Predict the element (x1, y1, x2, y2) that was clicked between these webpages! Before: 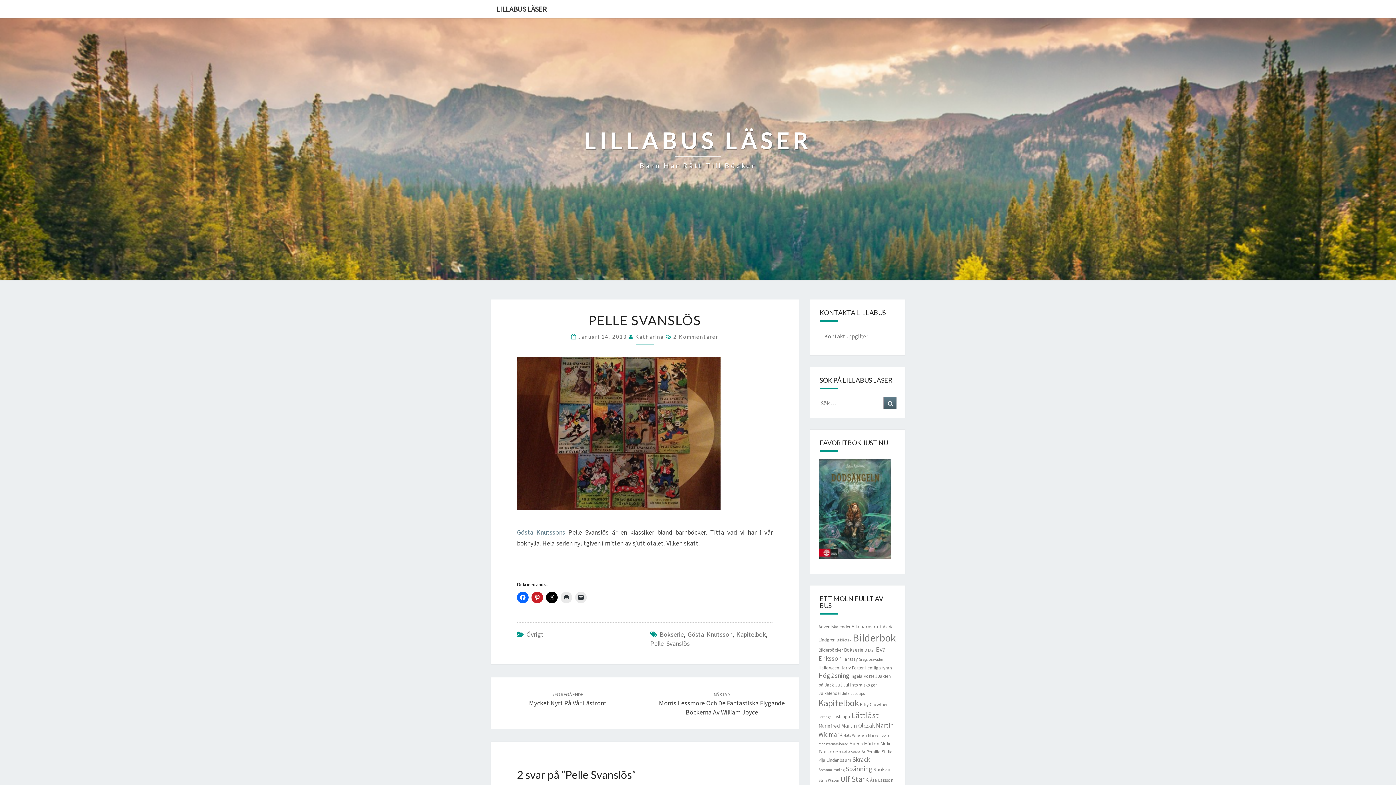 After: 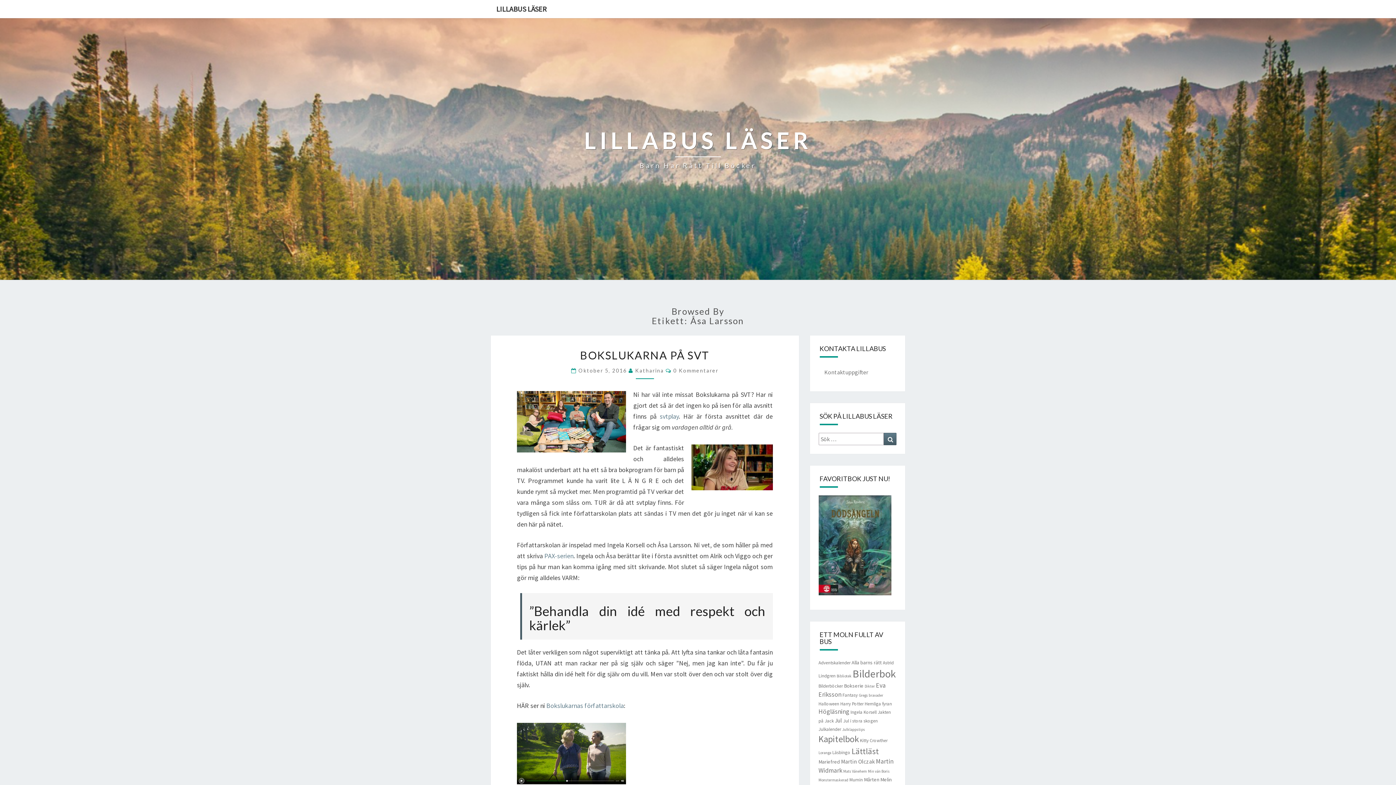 Action: label: Åsa Larsson (4 objekt) bbox: (870, 777, 893, 783)